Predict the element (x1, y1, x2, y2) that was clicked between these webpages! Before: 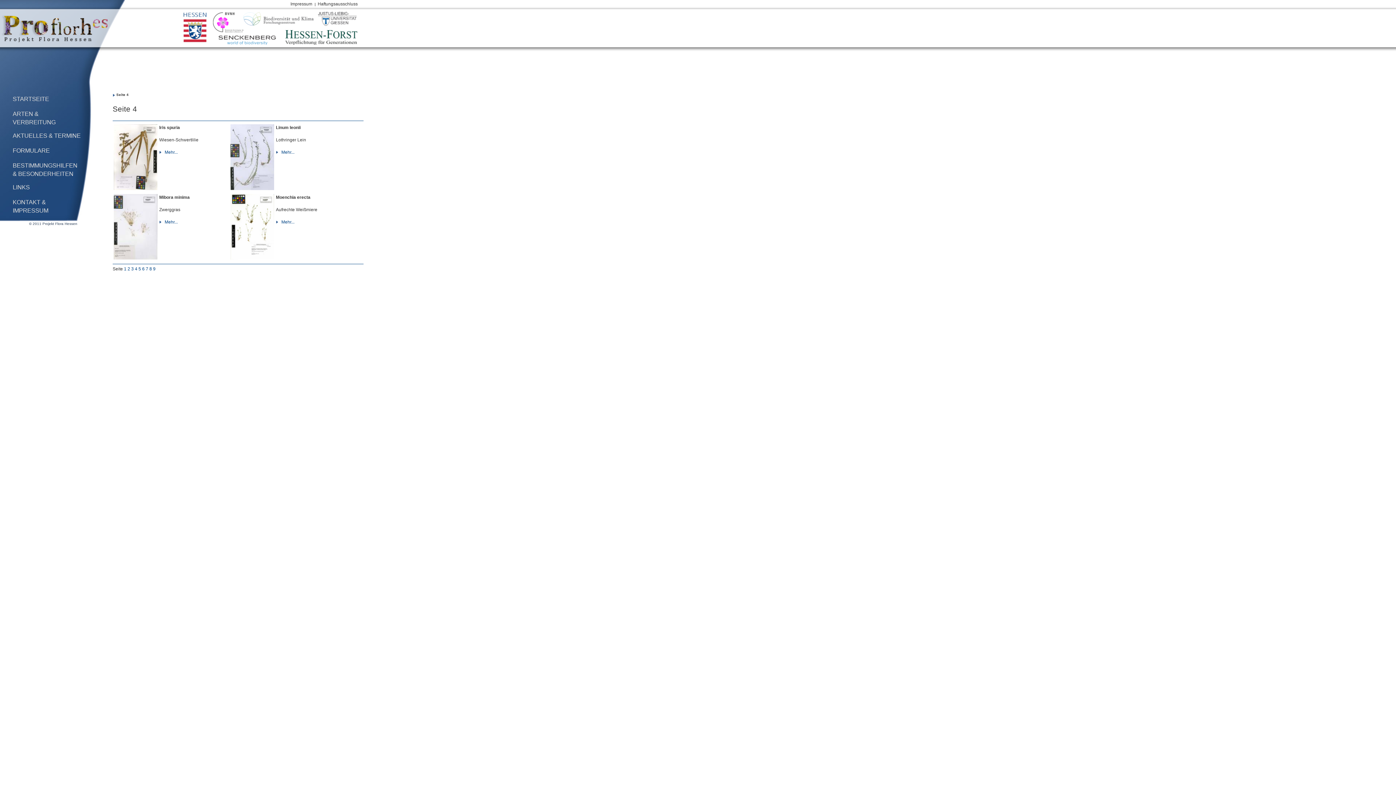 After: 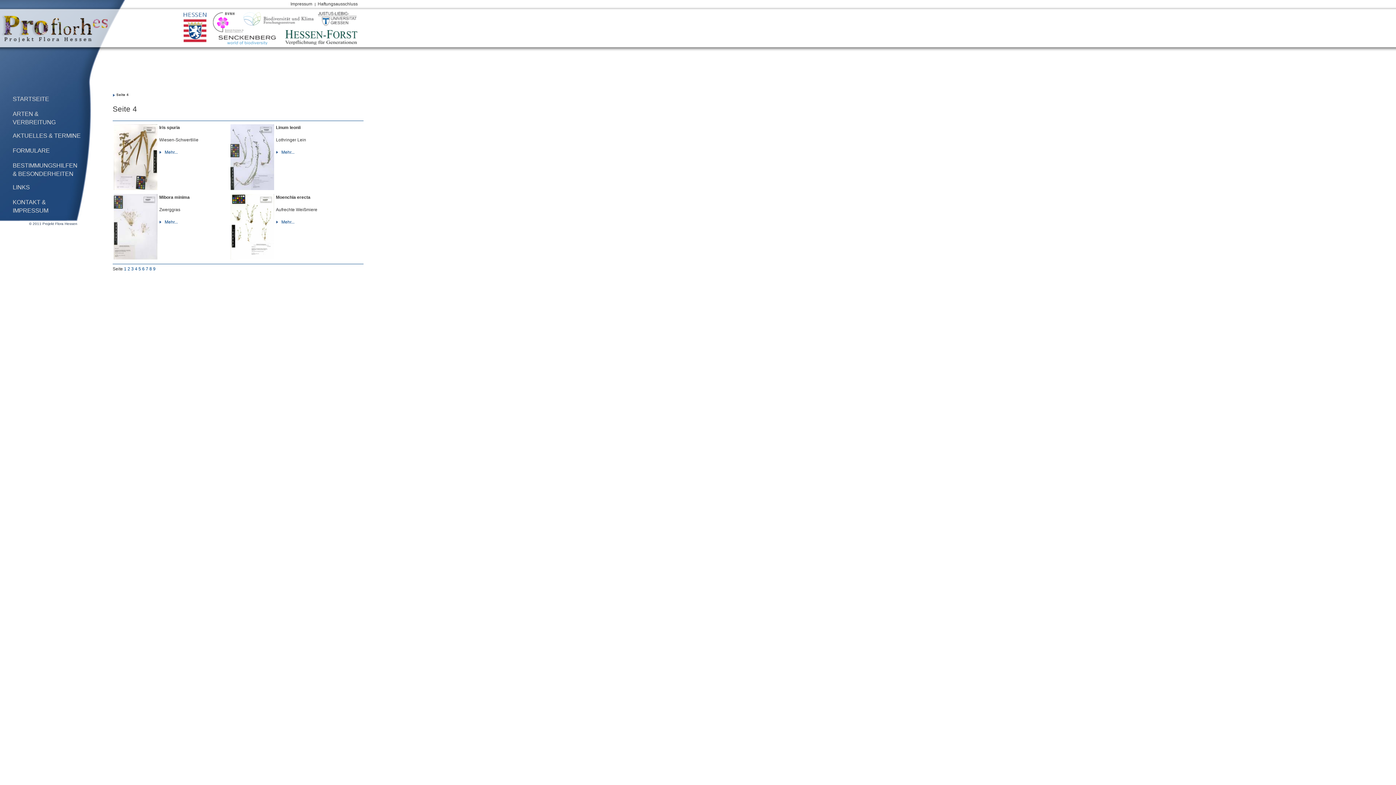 Action: label: 4 bbox: (134, 266, 137, 271)